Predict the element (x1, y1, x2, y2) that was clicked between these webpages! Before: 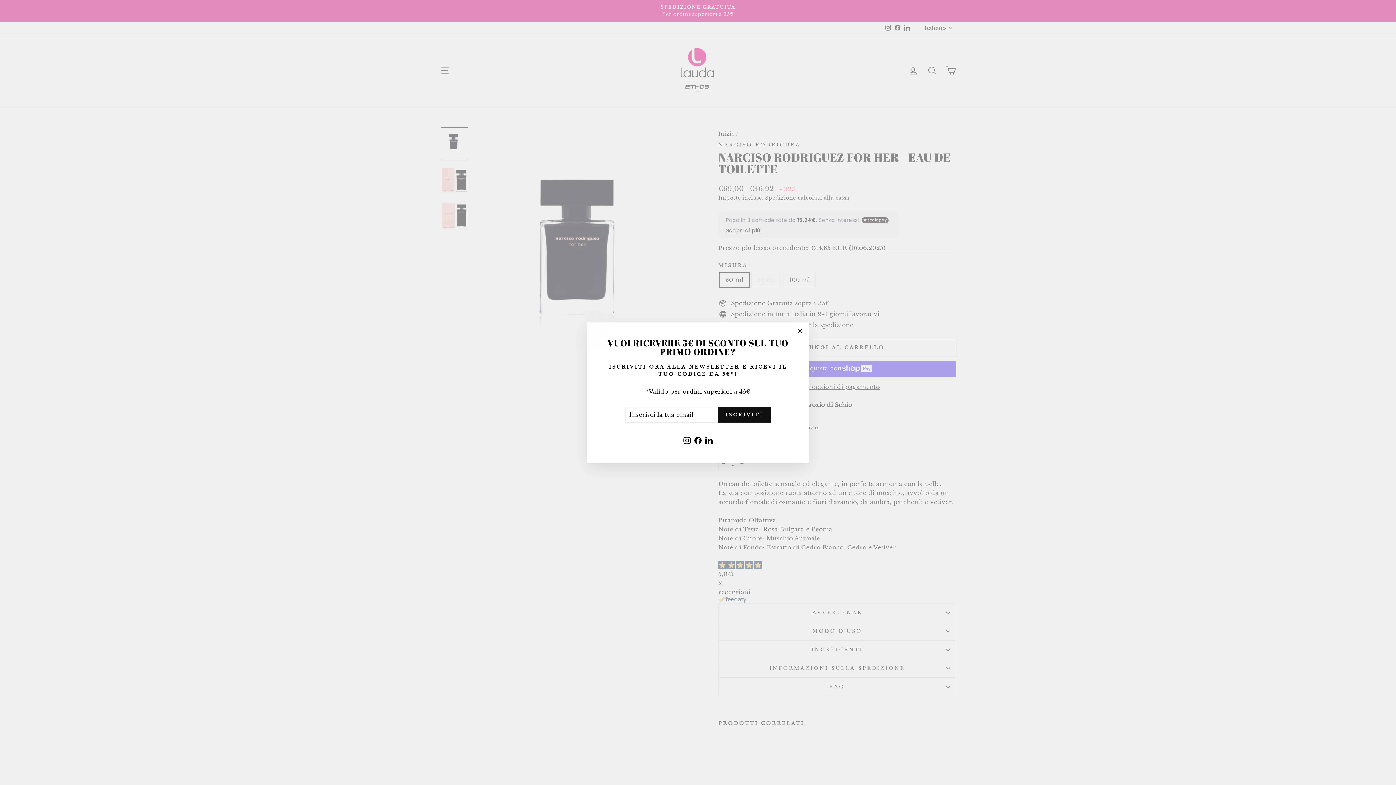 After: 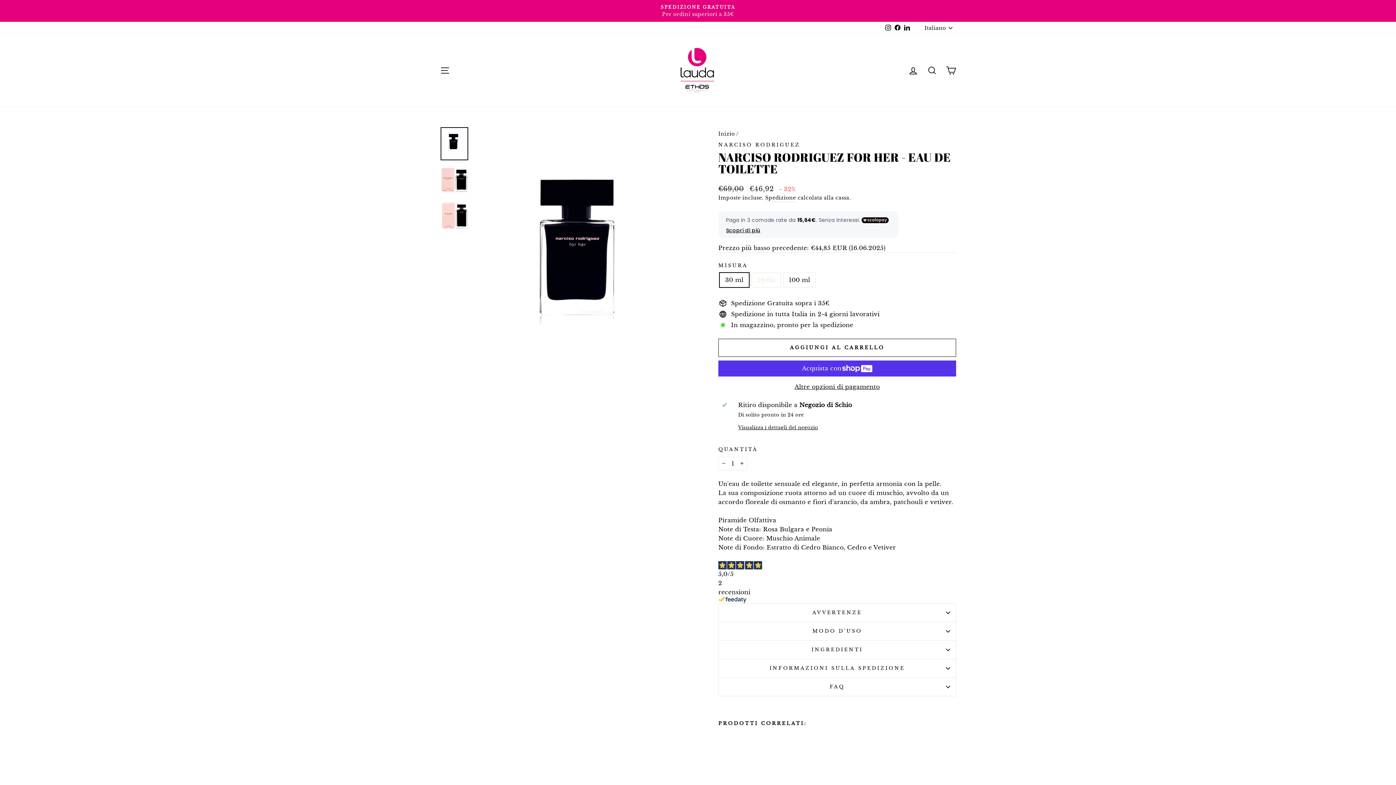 Action: label: "Chiudi (esc)" bbox: (791, 322, 809, 340)